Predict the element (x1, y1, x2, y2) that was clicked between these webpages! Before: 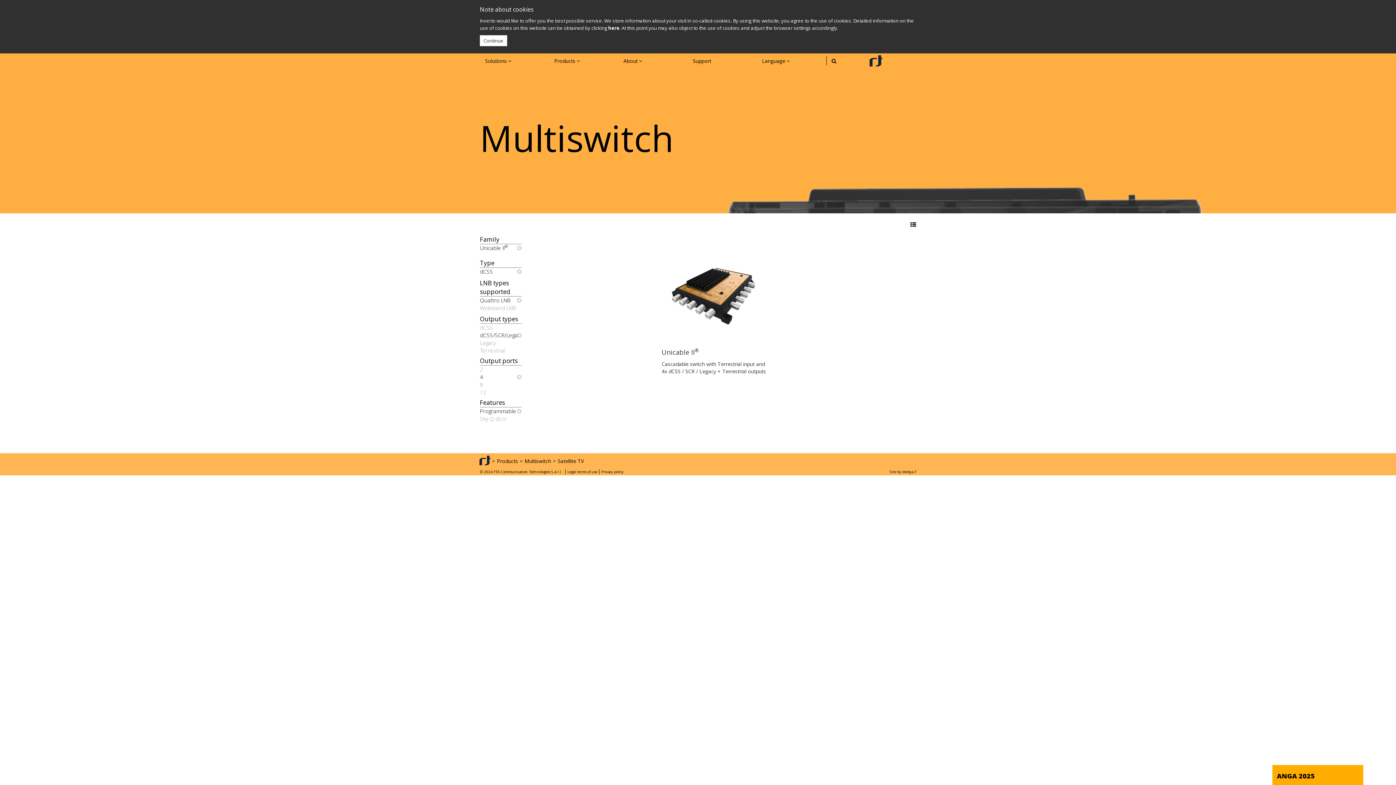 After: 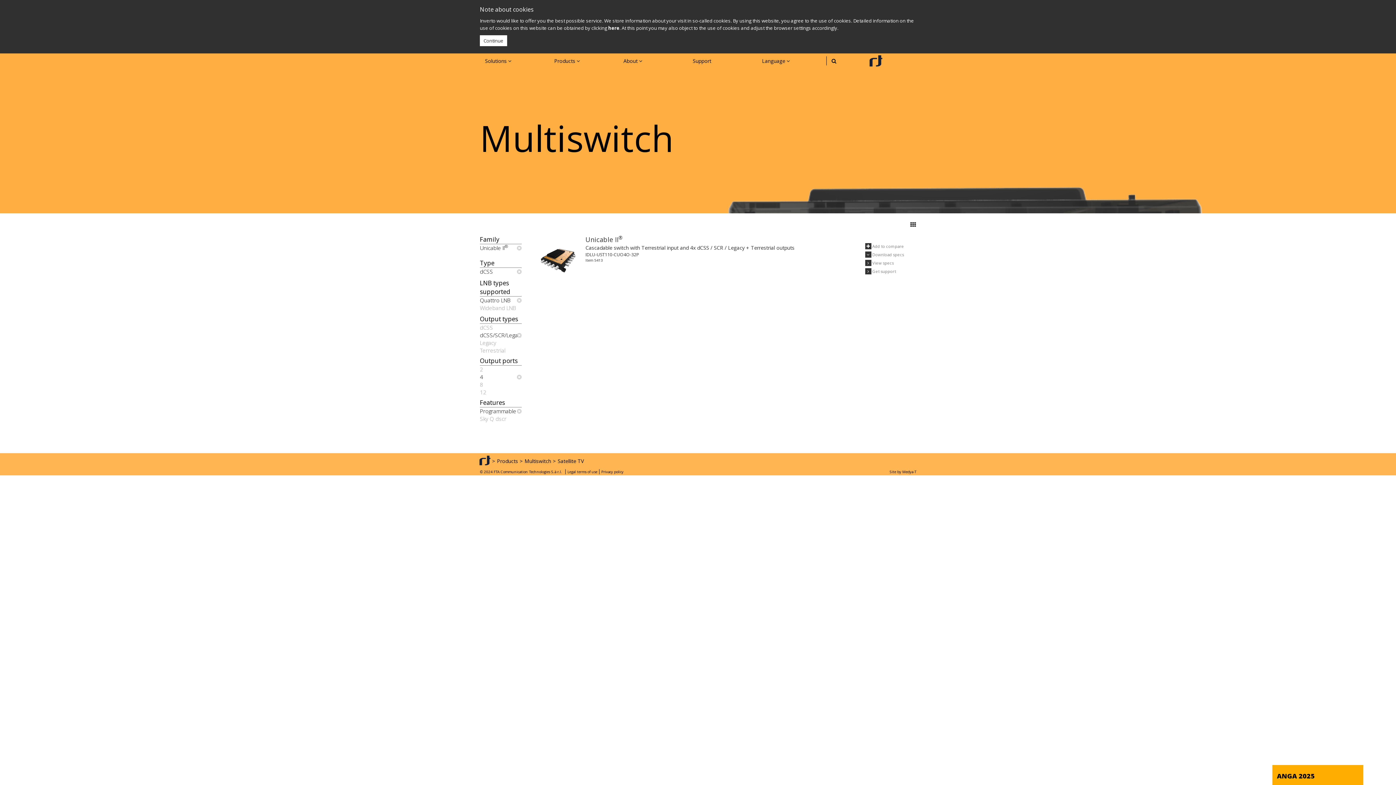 Action: bbox: (905, 217, 916, 232)